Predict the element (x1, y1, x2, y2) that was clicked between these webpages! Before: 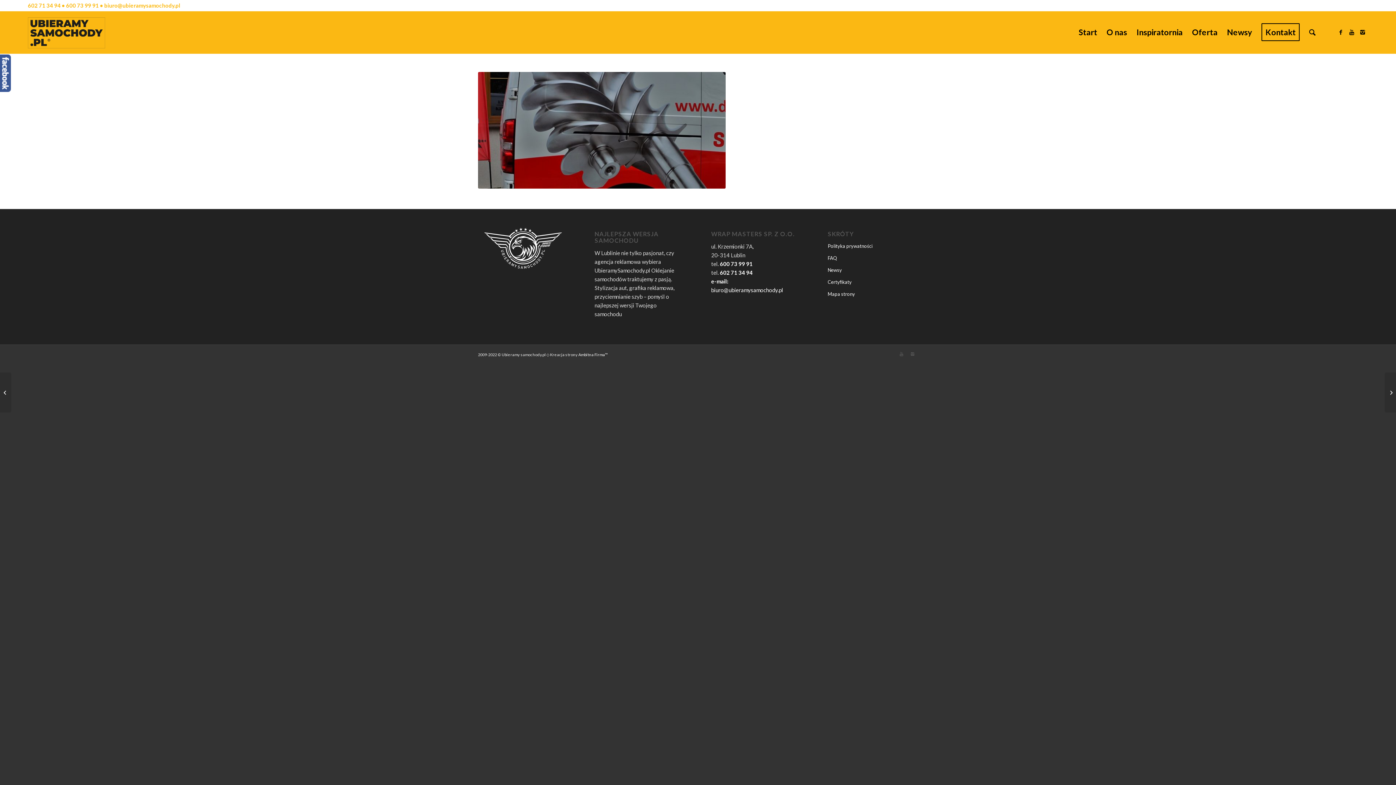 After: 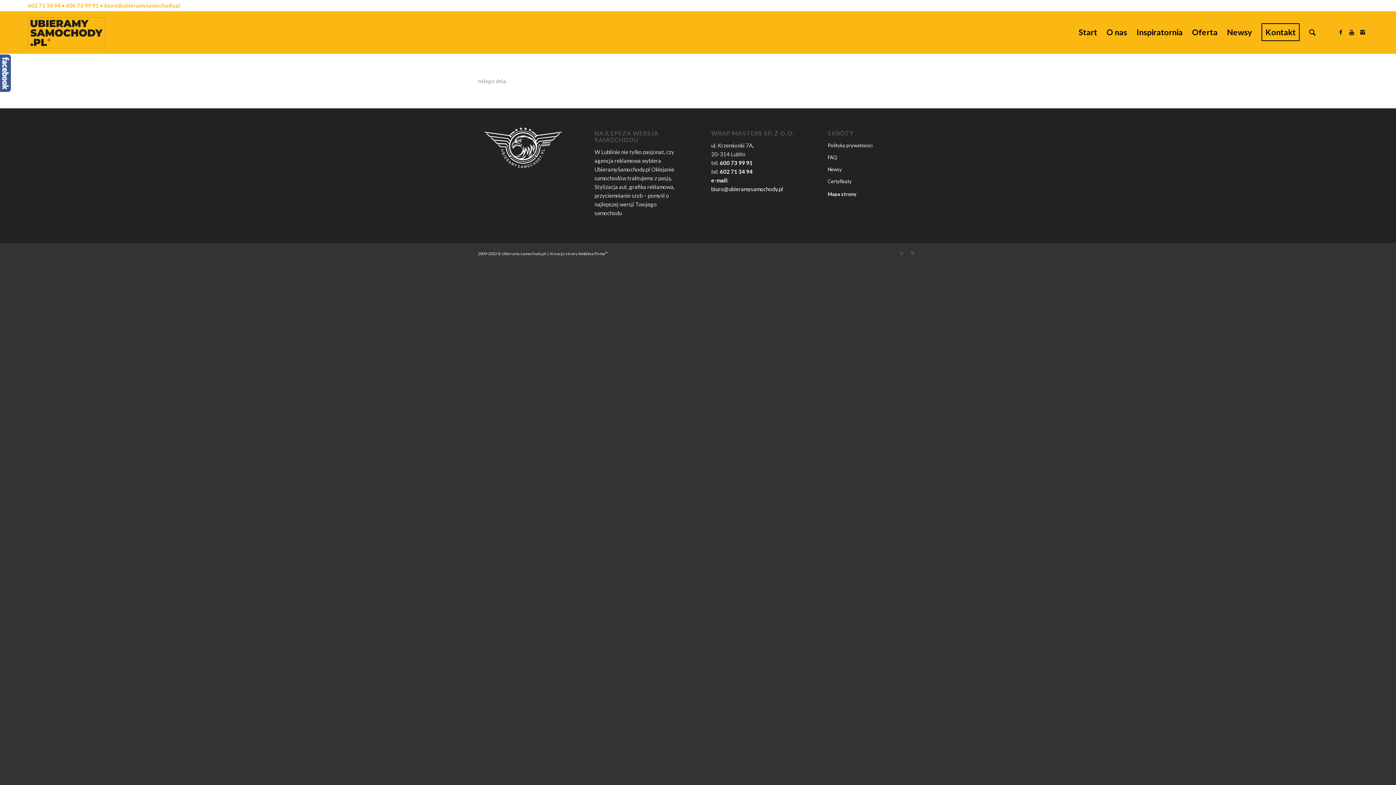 Action: label: Mapa strony bbox: (827, 288, 918, 300)